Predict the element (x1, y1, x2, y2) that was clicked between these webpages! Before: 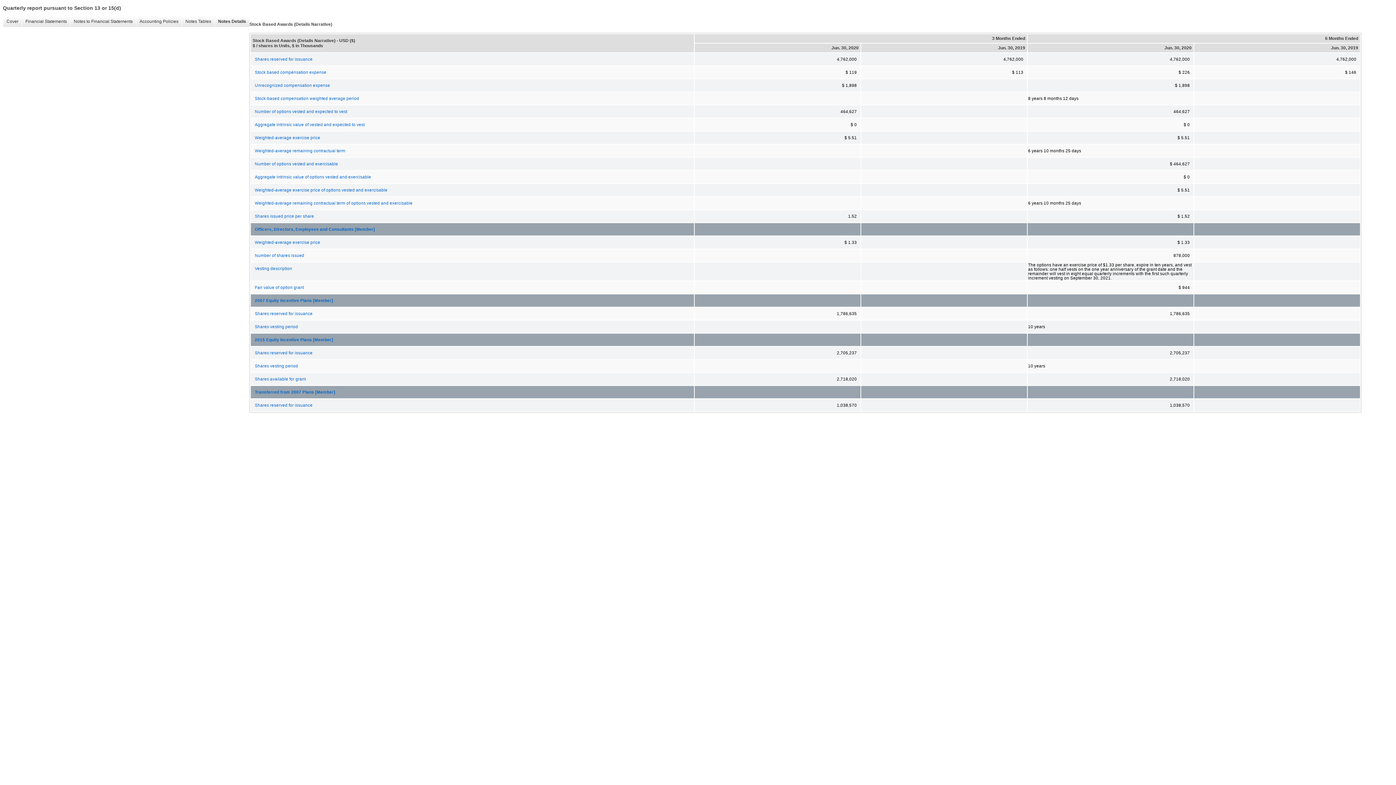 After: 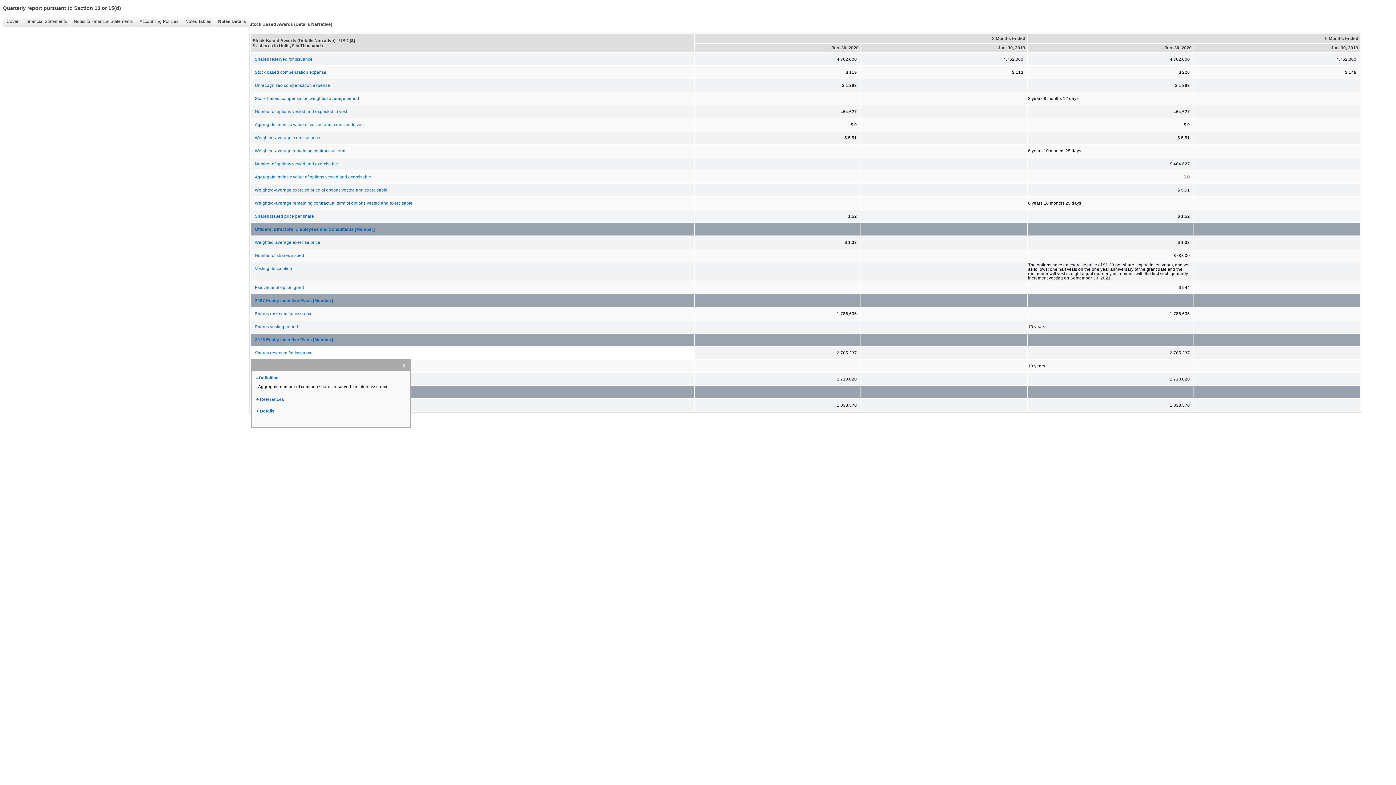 Action: label: Shares reserved for issuance bbox: (251, 347, 693, 358)